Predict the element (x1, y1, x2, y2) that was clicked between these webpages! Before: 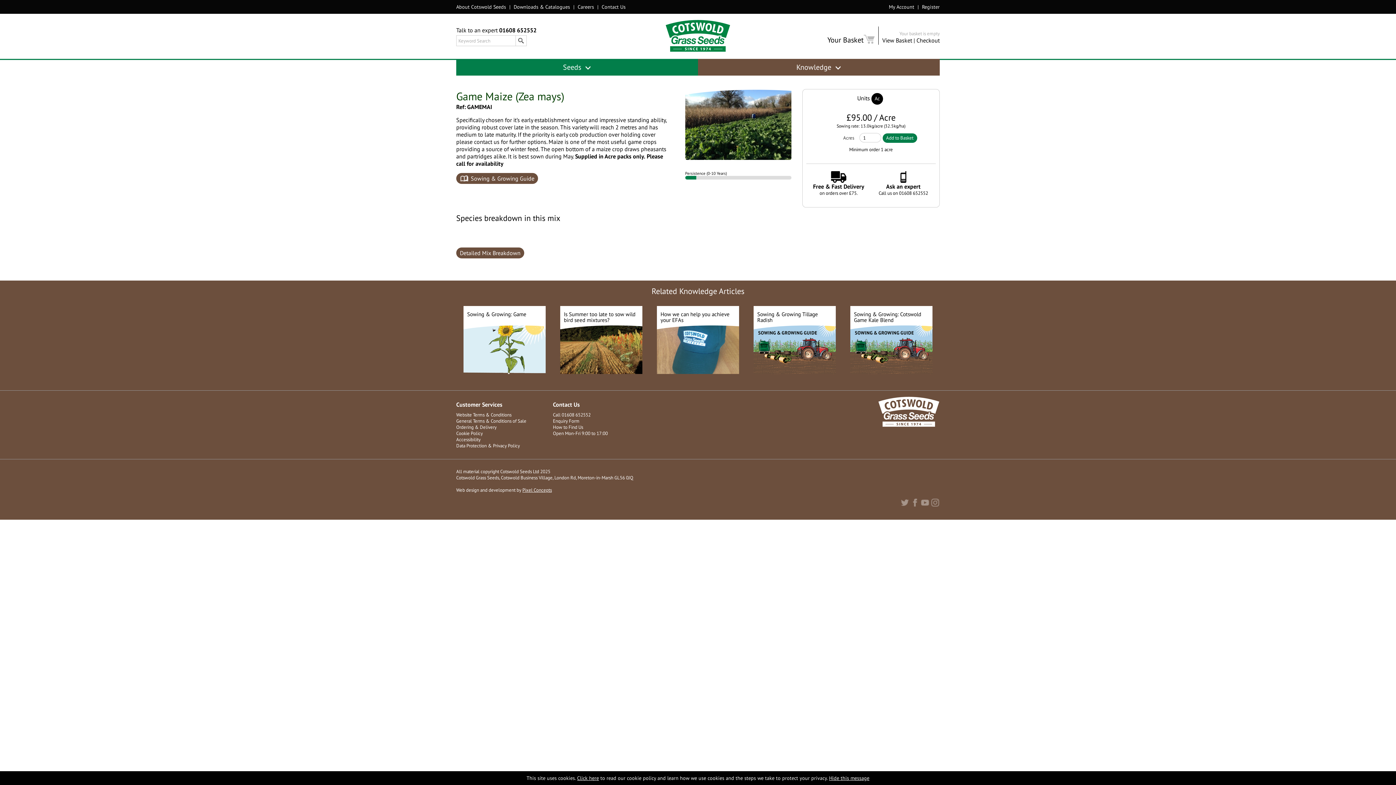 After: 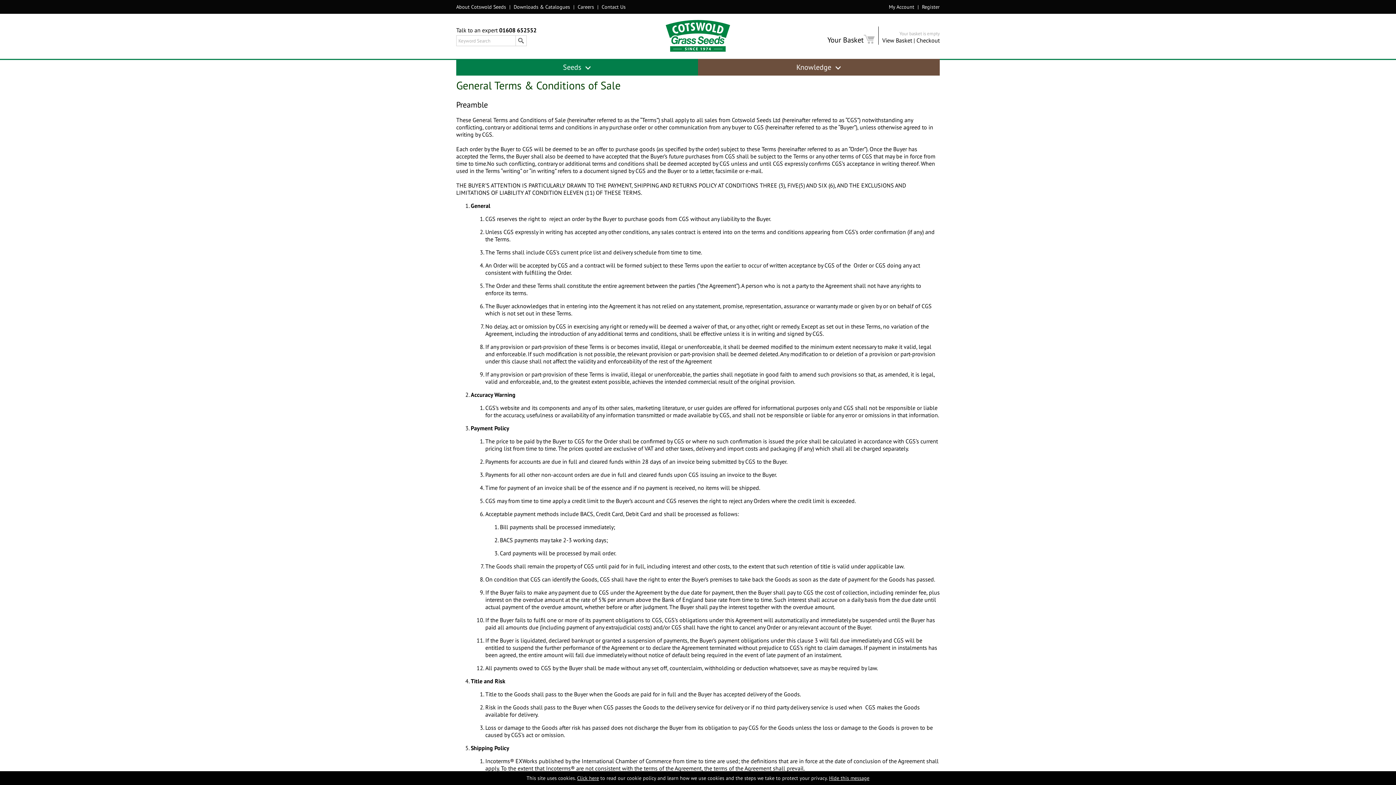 Action: label: General Terms & Conditions of Sale bbox: (456, 418, 526, 424)